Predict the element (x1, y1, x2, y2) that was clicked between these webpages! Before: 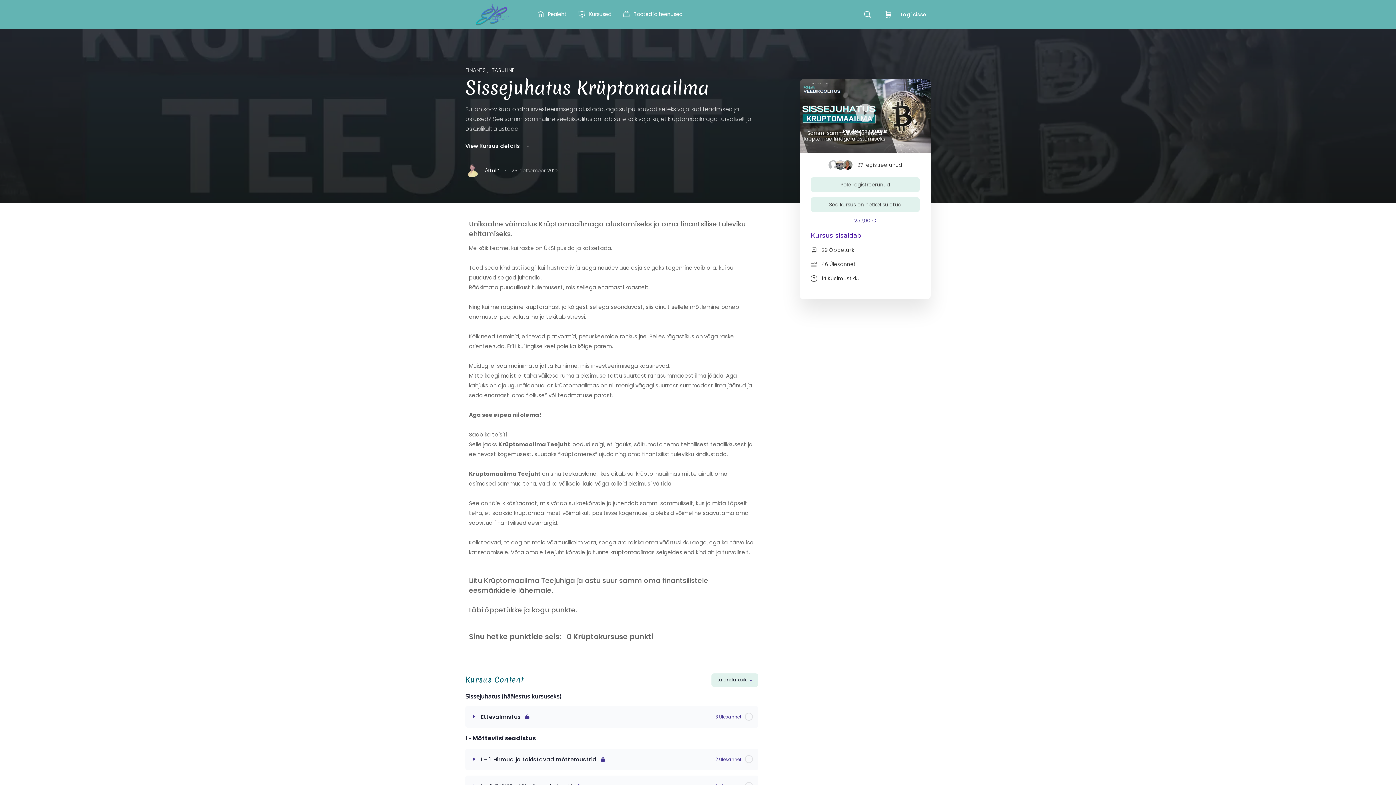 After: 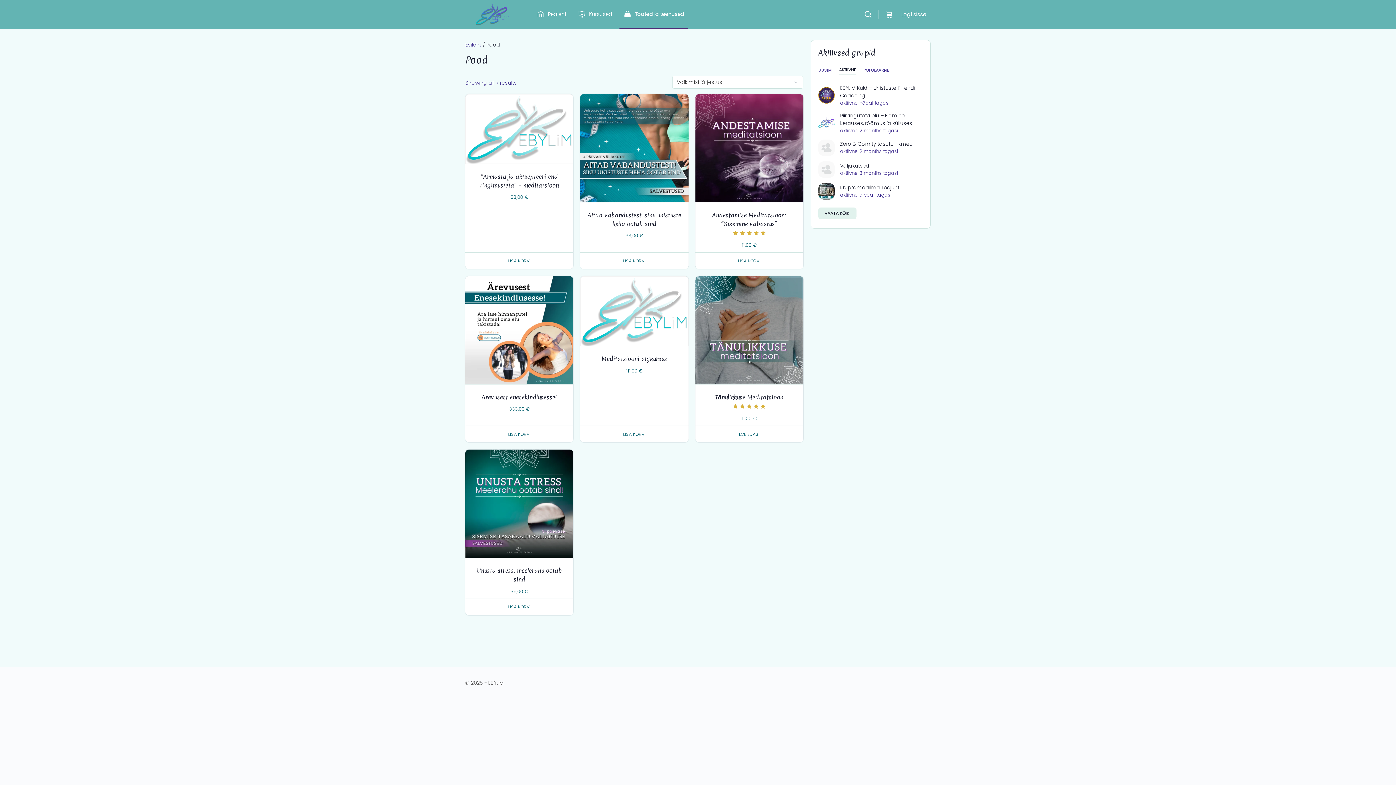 Action: bbox: (618, 0, 686, 29) label: Tooted ja teenused